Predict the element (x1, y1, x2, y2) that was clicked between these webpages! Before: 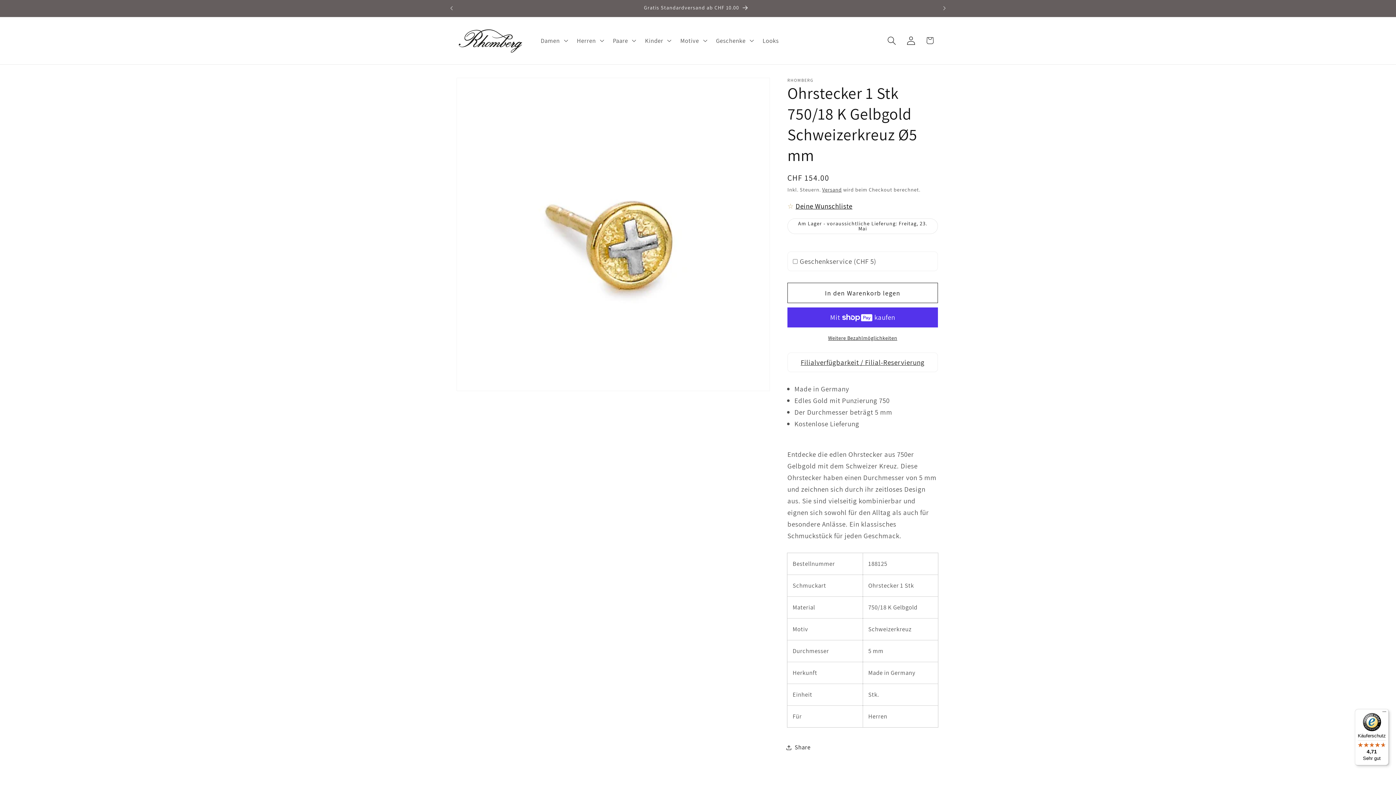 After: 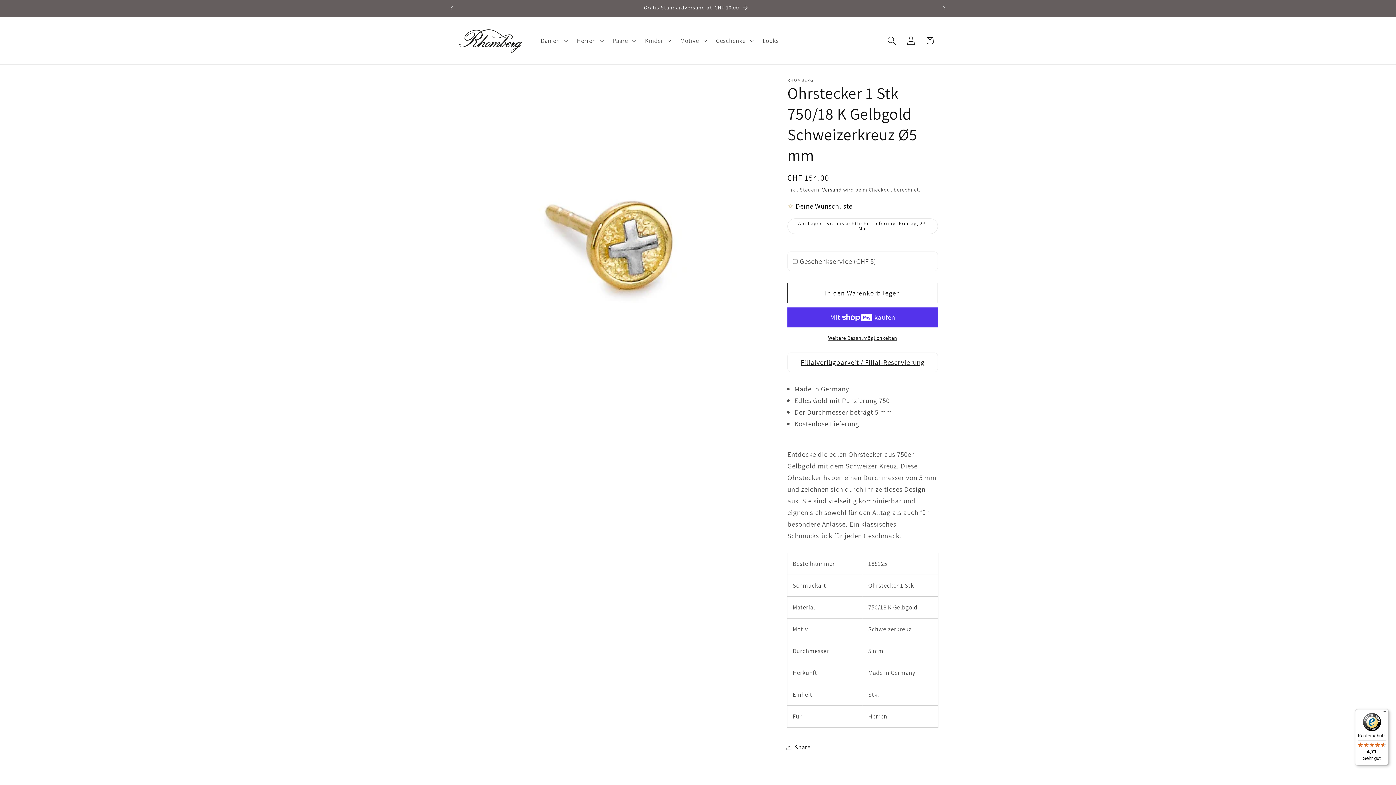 Action: label: Käuferschutz

4,71

Sehr gut bbox: (1355, 709, 1389, 765)